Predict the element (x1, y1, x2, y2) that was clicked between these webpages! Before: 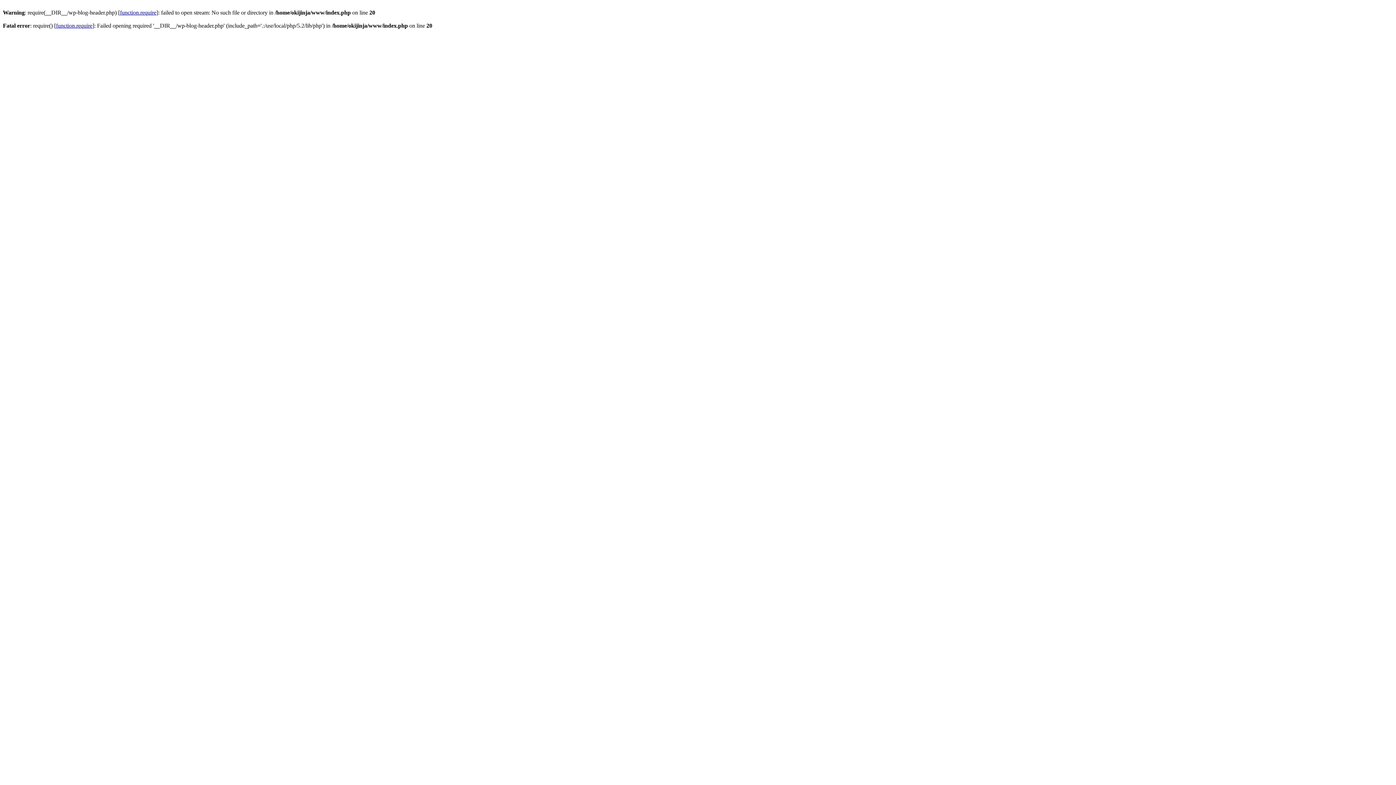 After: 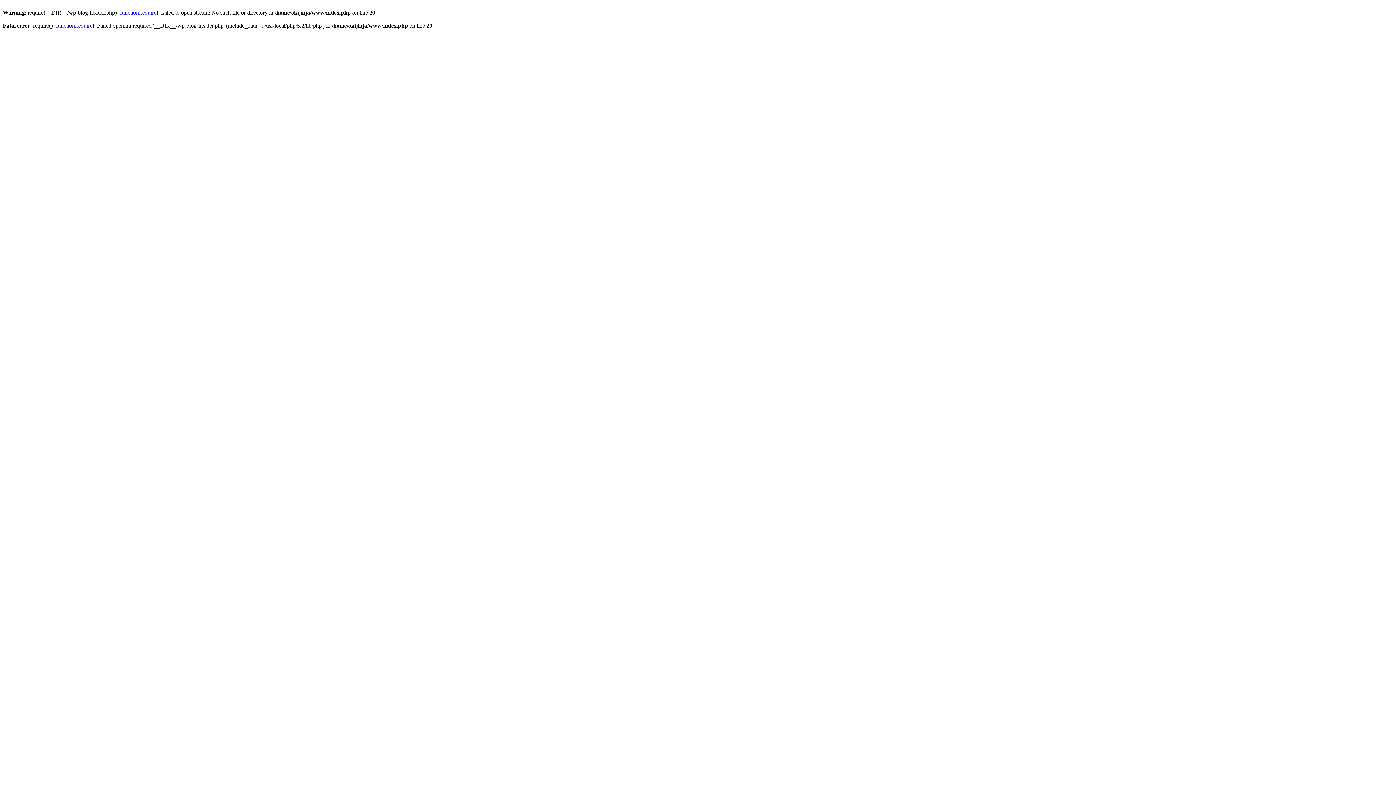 Action: label: function.require bbox: (56, 22, 92, 28)